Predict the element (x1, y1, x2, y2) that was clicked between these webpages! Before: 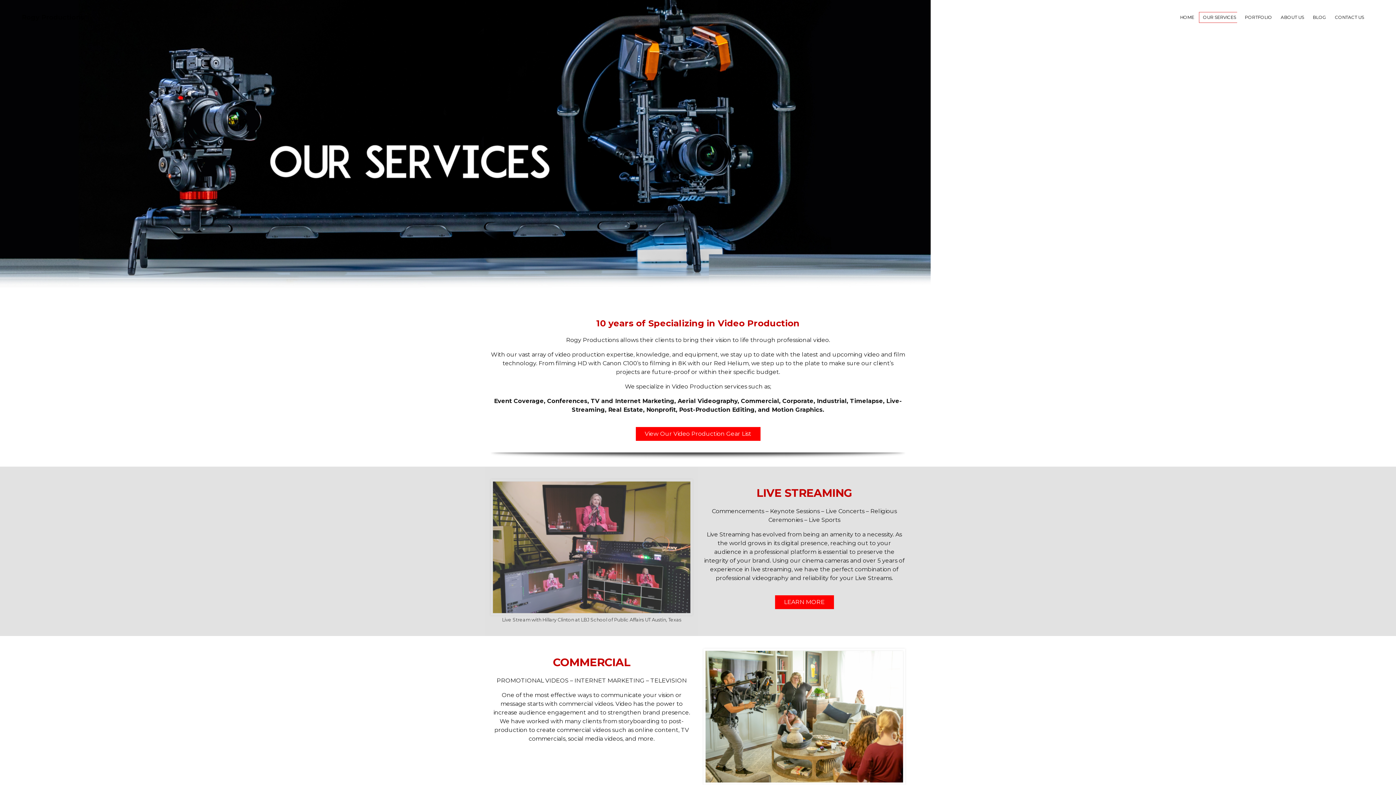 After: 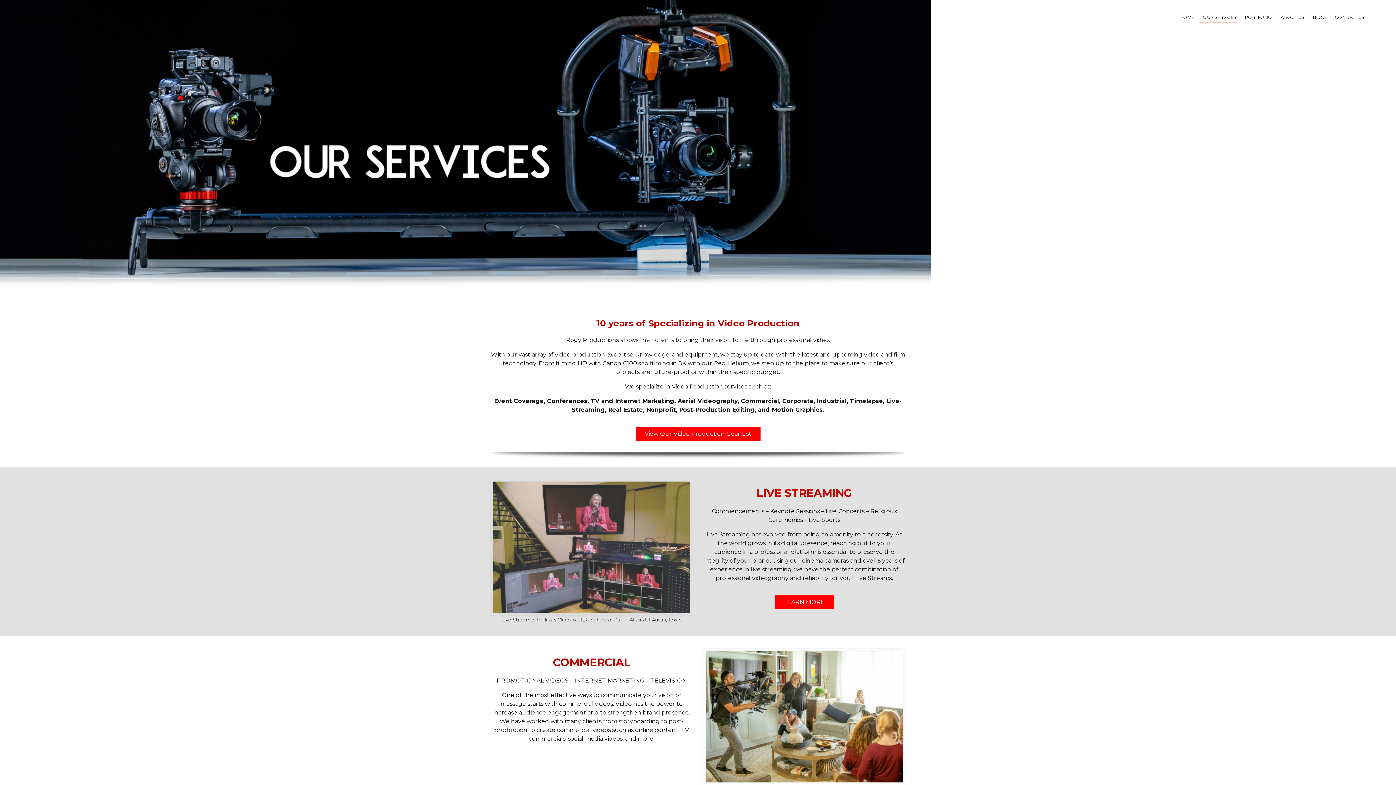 Action: label: LEARN MORE bbox: (562, 756, 621, 770)